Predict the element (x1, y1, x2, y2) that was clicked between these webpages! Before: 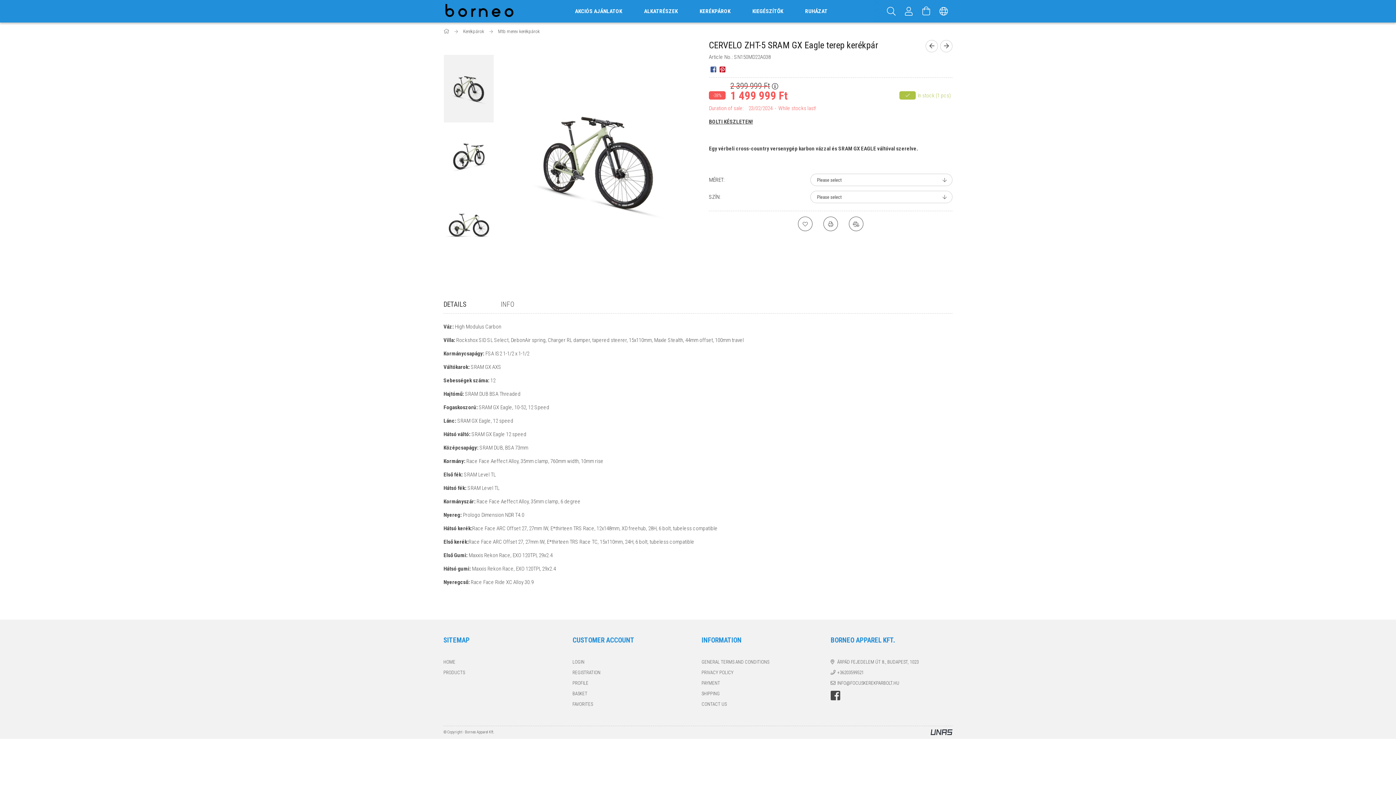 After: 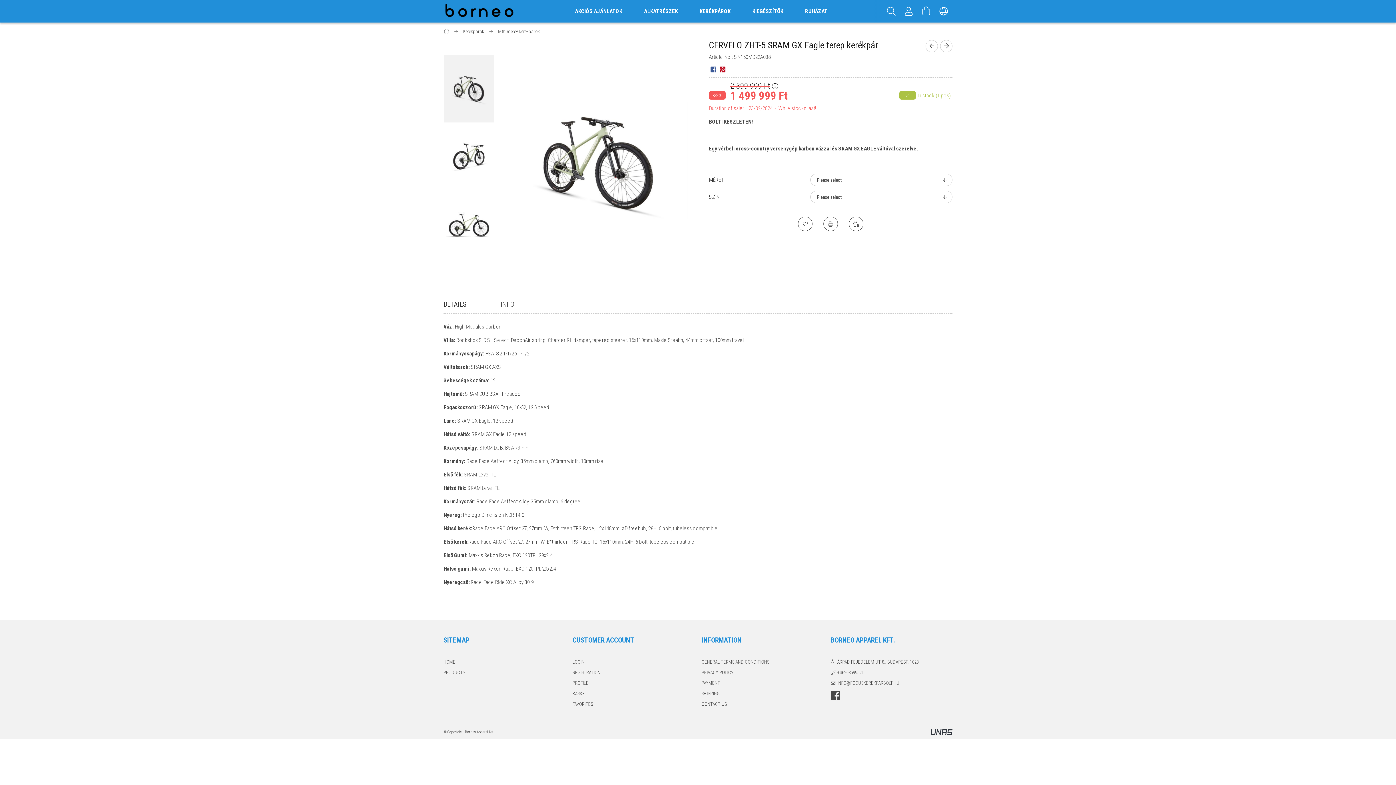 Action: bbox: (930, 729, 952, 735)